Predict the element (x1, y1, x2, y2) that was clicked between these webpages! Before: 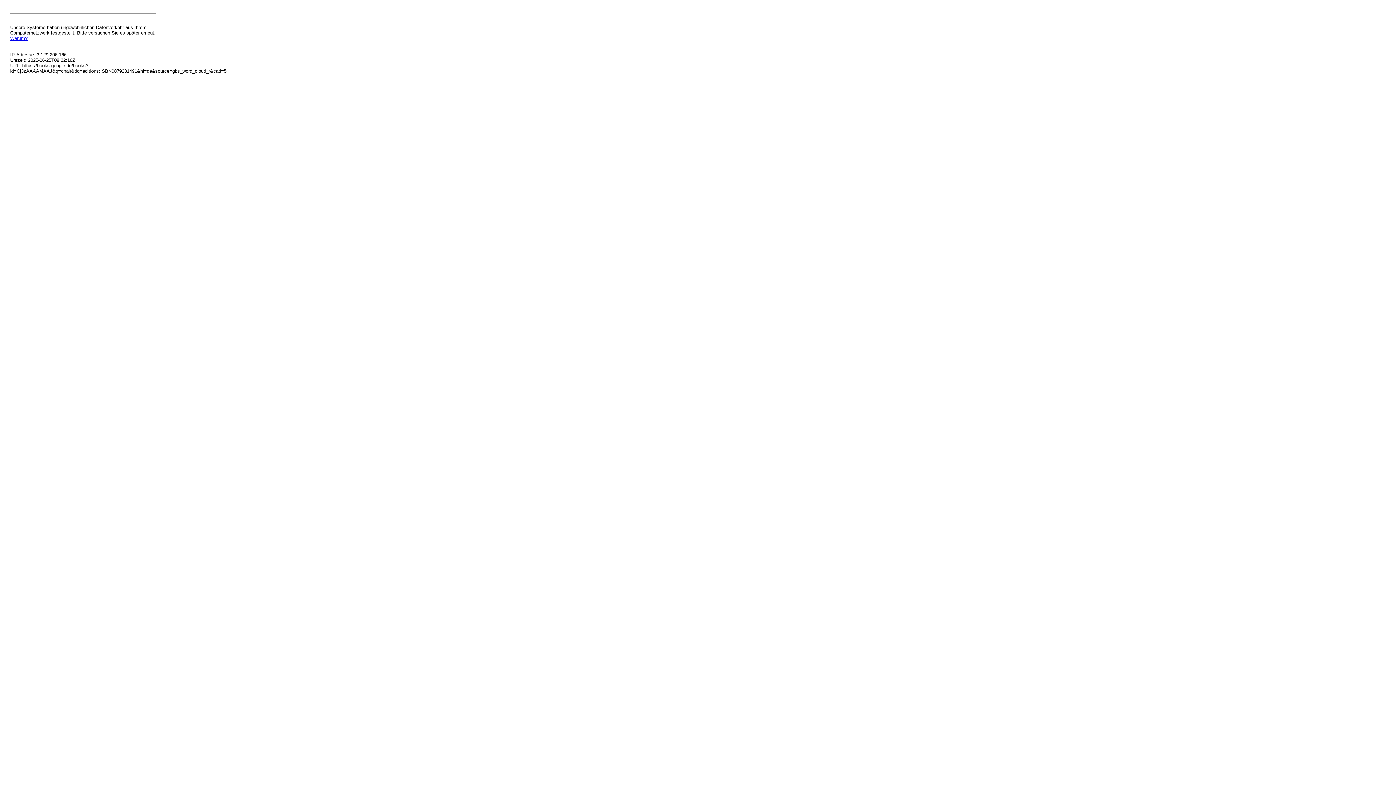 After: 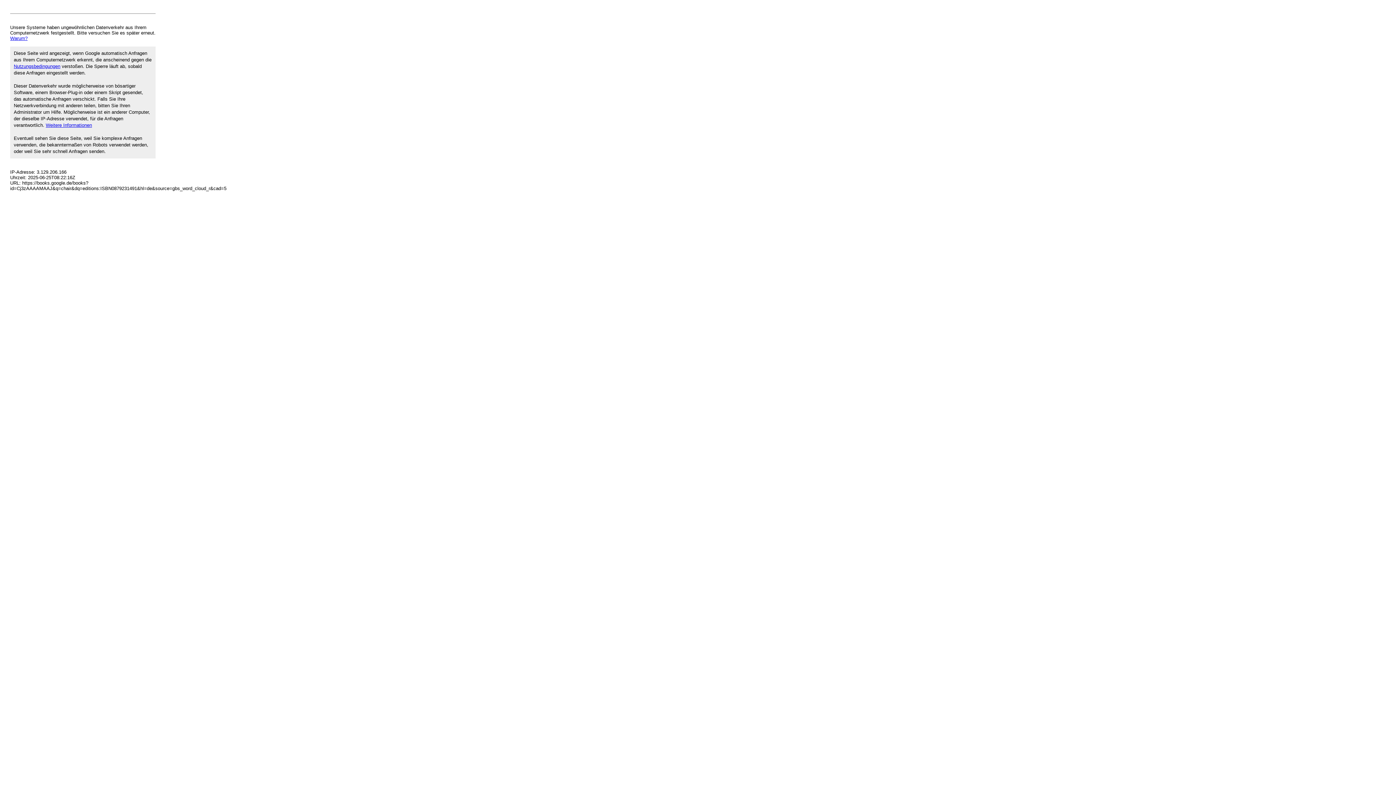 Action: label: Warum? bbox: (10, 35, 27, 41)